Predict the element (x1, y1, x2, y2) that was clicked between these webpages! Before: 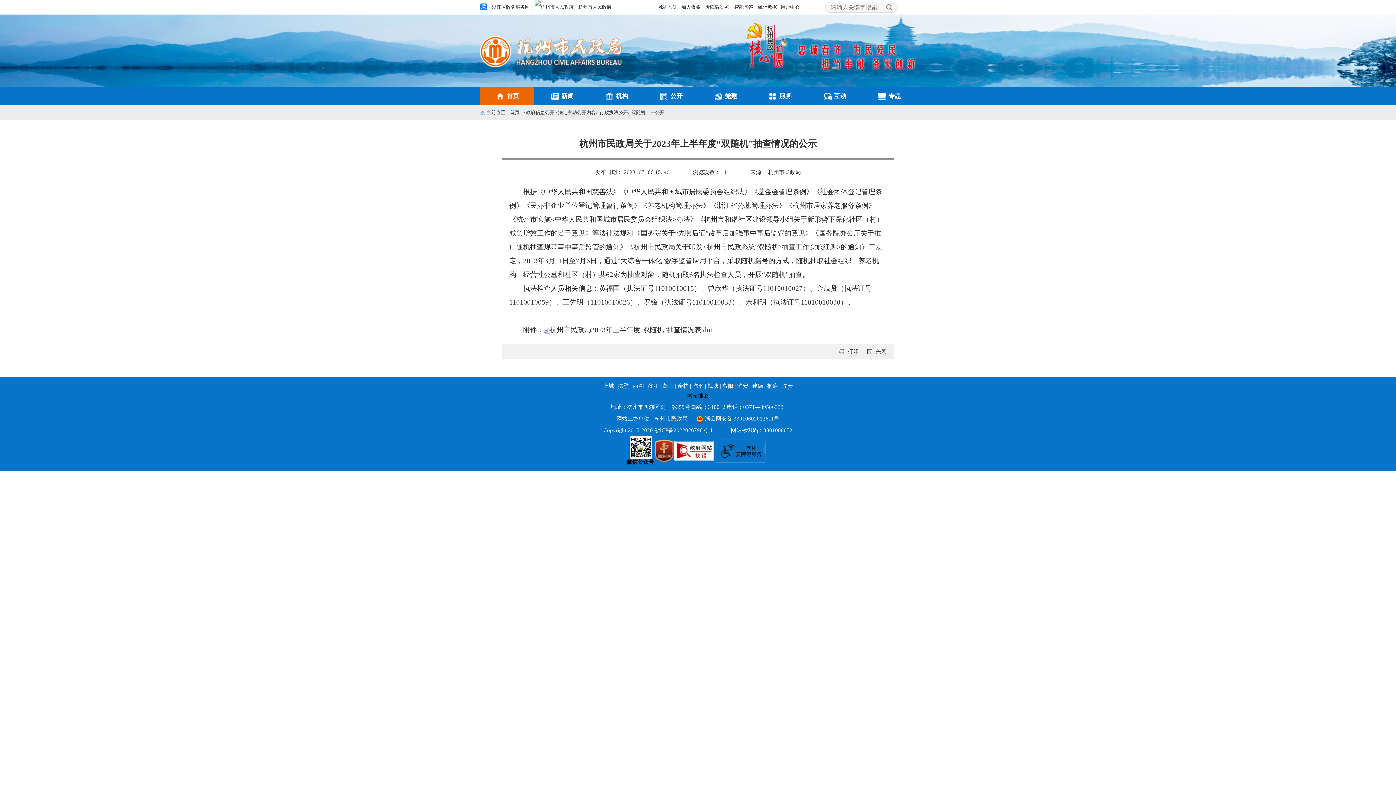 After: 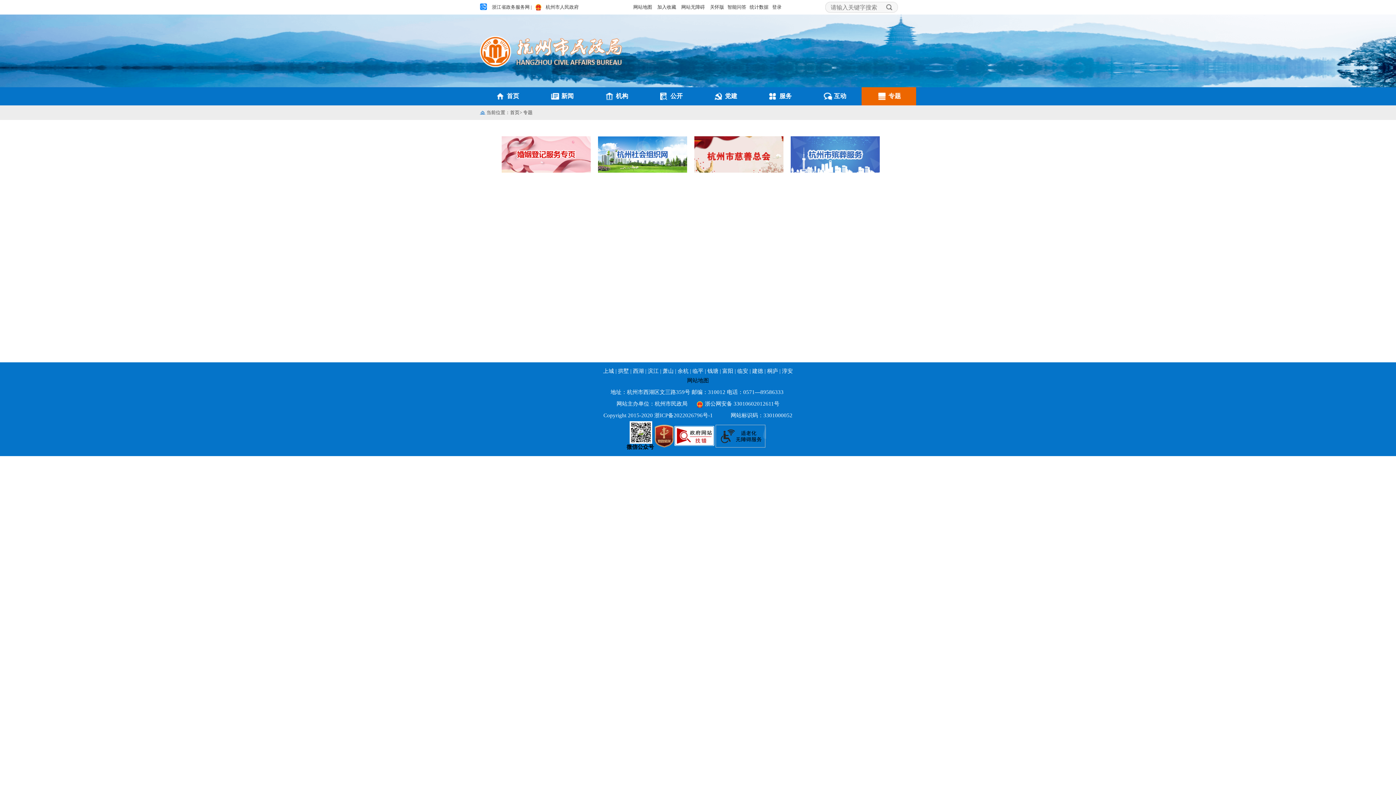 Action: label: 专题 bbox: (861, 87, 916, 105)